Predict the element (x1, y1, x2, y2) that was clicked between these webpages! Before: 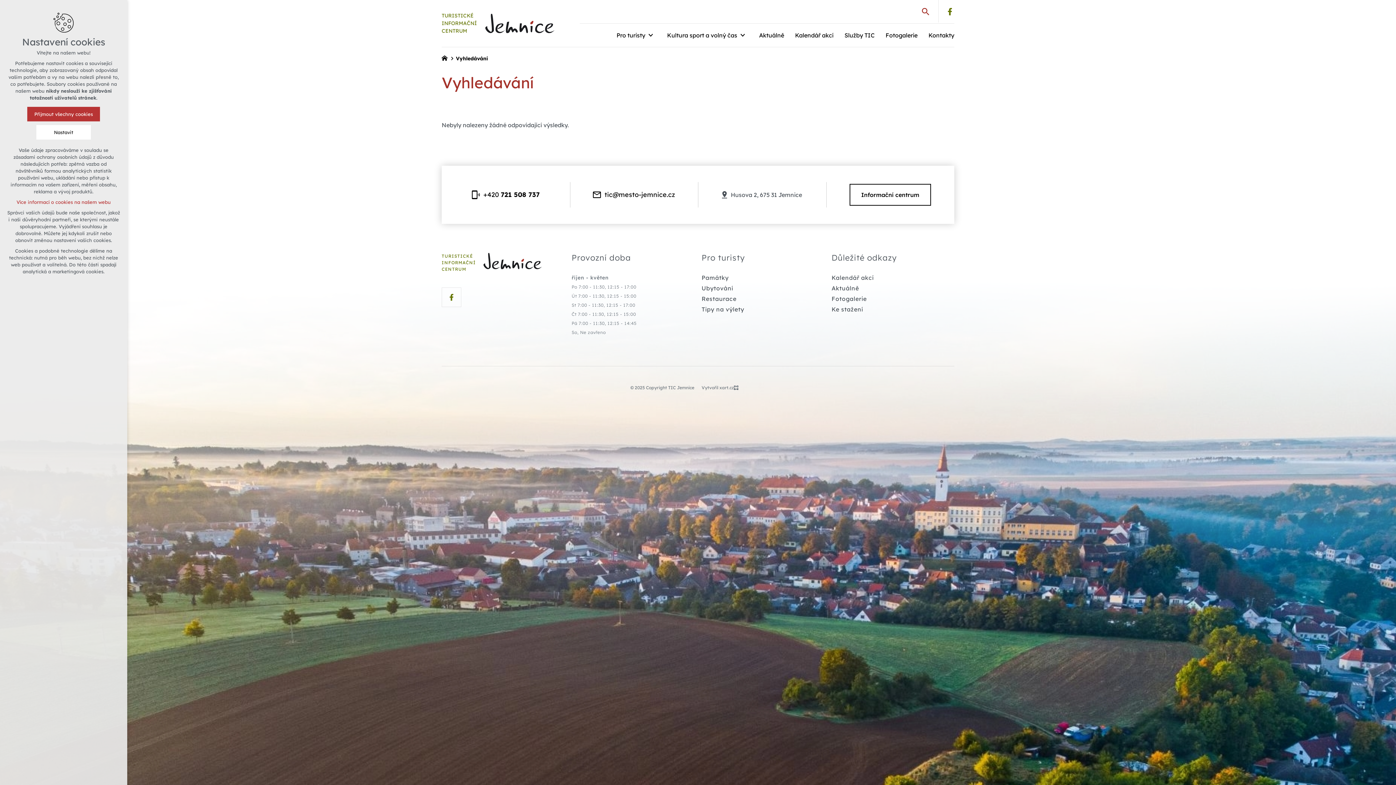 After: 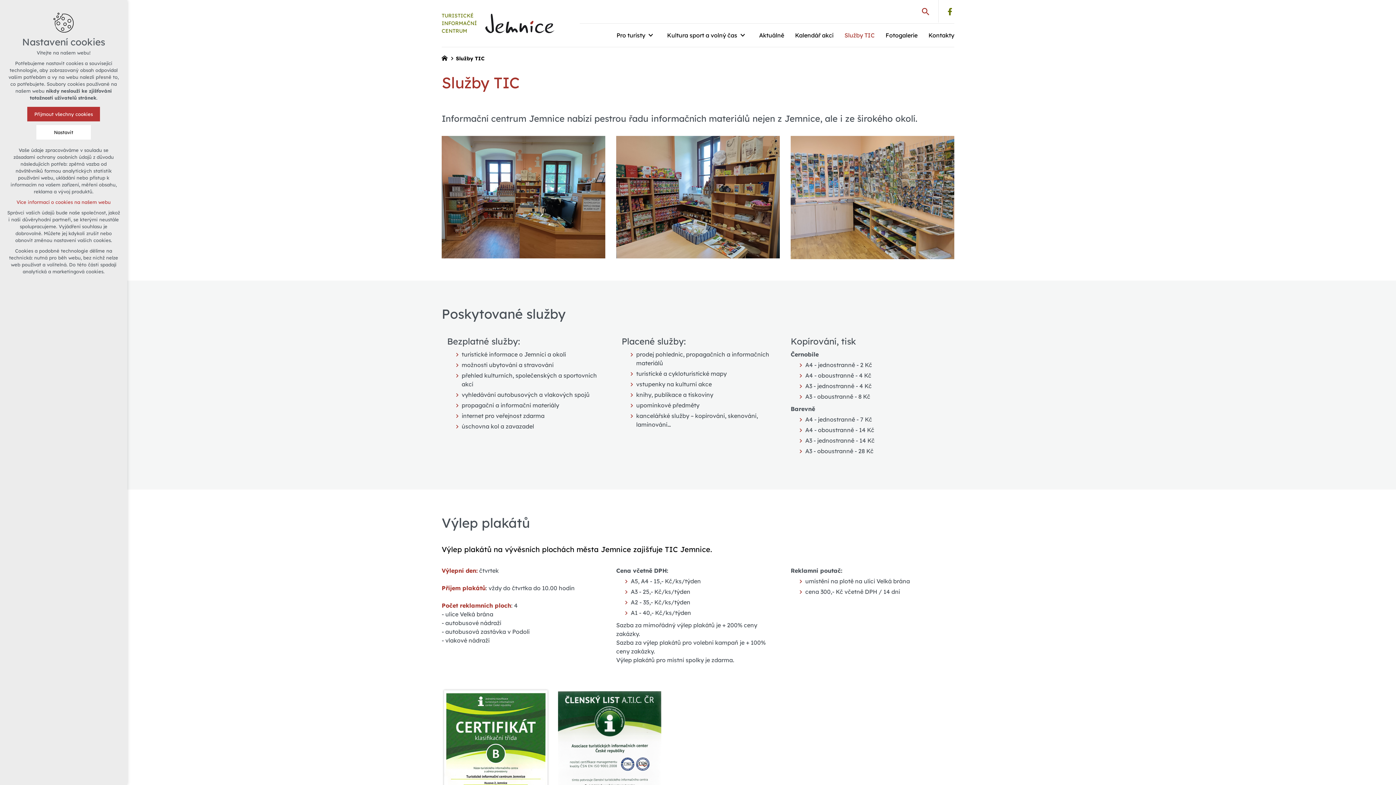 Action: label: Služby TIC bbox: (844, 29, 874, 41)